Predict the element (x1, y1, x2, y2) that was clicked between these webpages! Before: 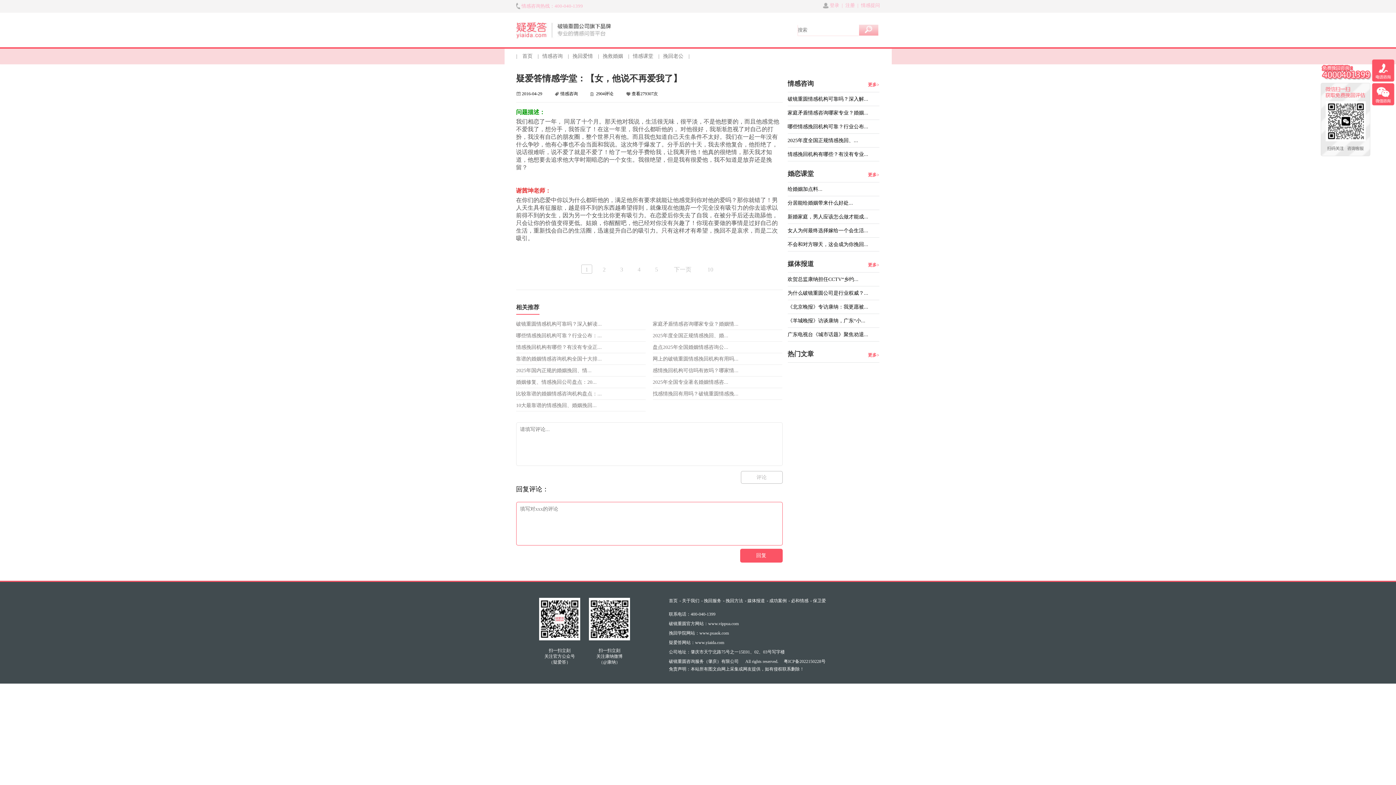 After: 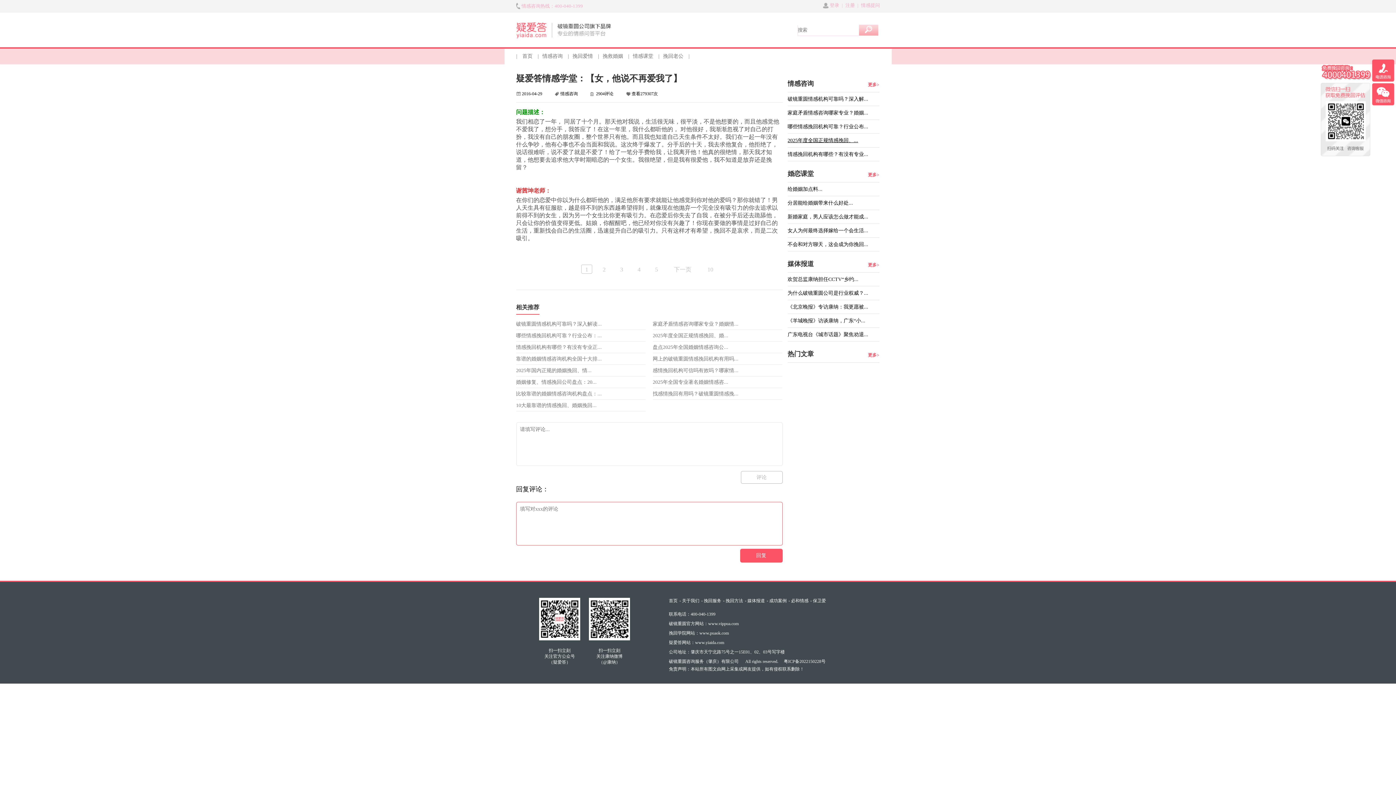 Action: bbox: (787, 133, 879, 147) label: 2025年度全国正规情感挽回、...